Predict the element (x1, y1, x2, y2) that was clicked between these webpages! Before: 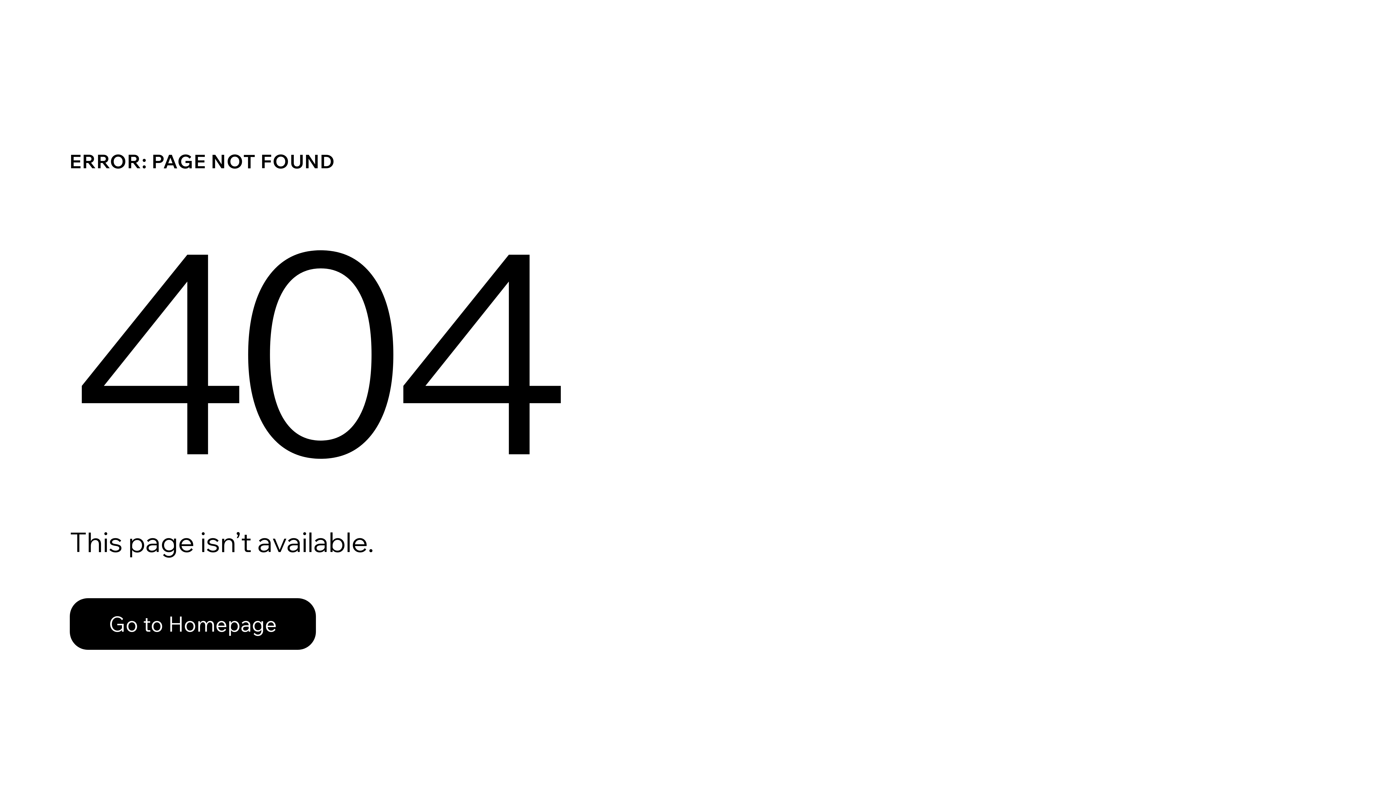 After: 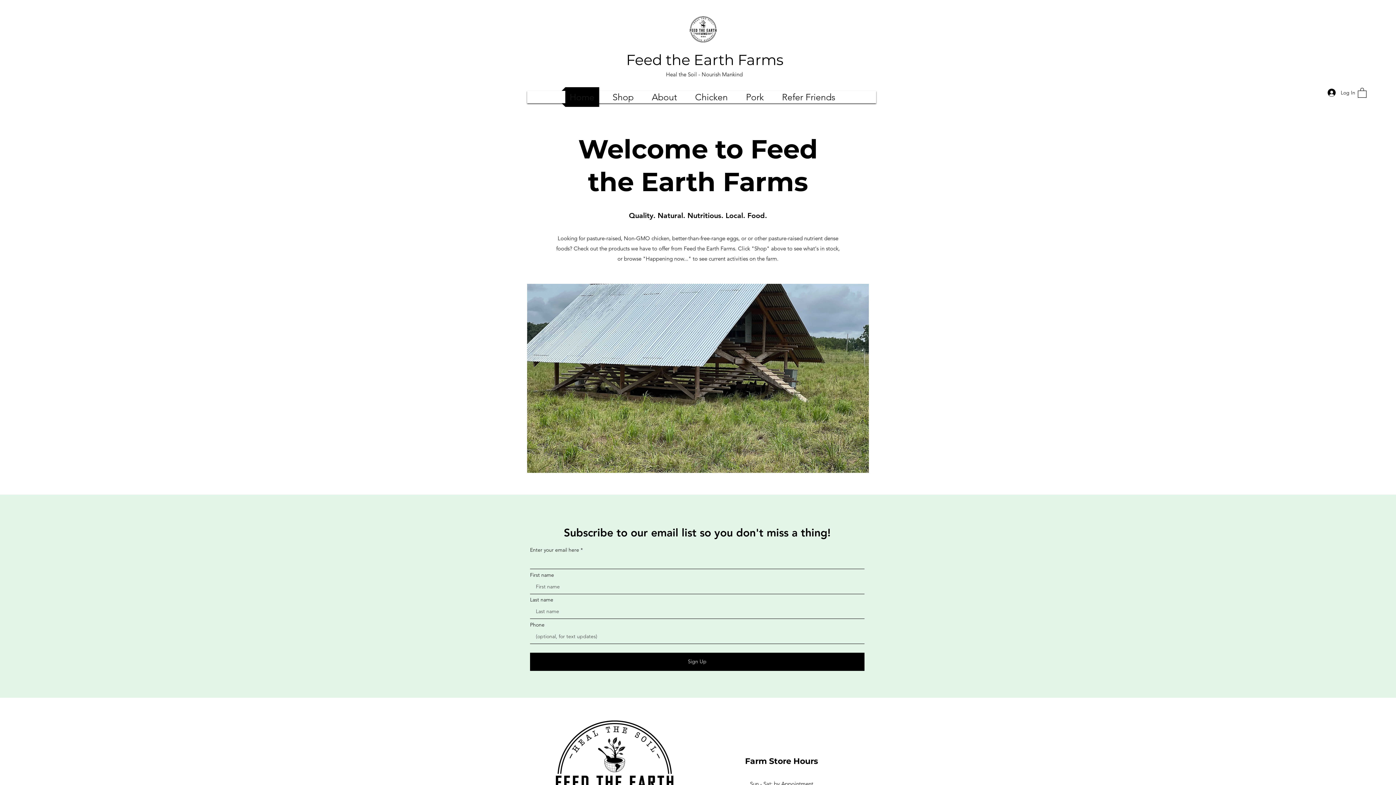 Action: bbox: (69, 598, 316, 650) label: Go to Homepage